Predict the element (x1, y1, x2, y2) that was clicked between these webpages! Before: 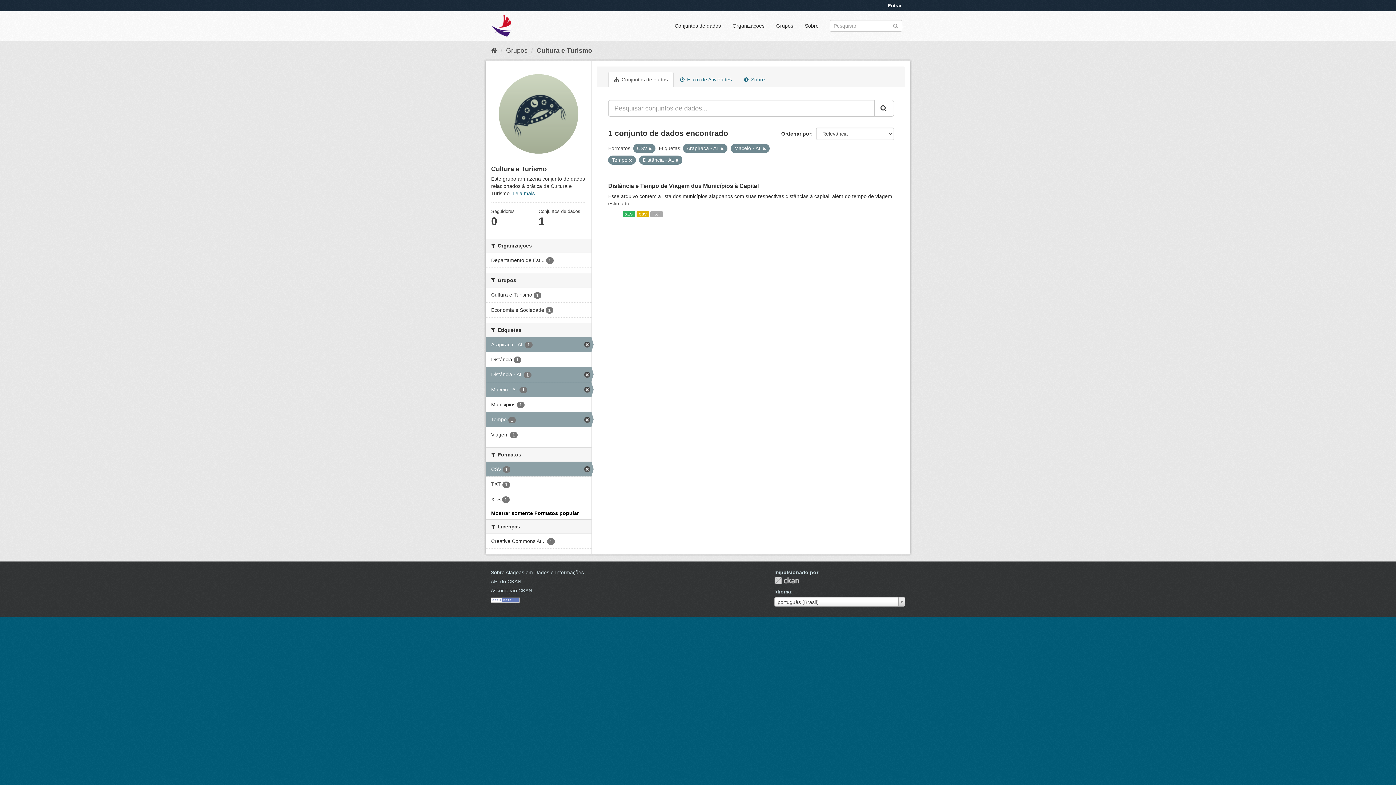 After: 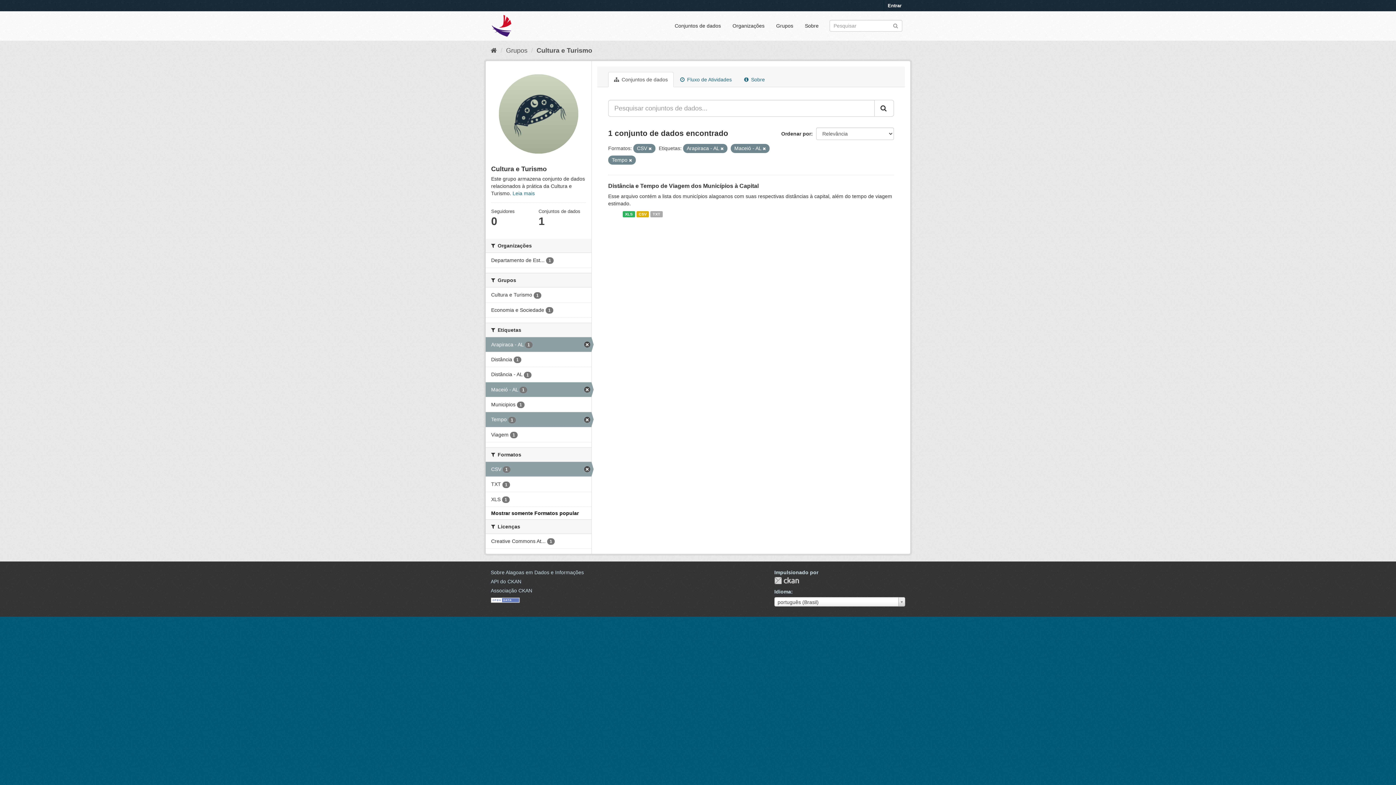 Action: bbox: (675, 158, 678, 162)